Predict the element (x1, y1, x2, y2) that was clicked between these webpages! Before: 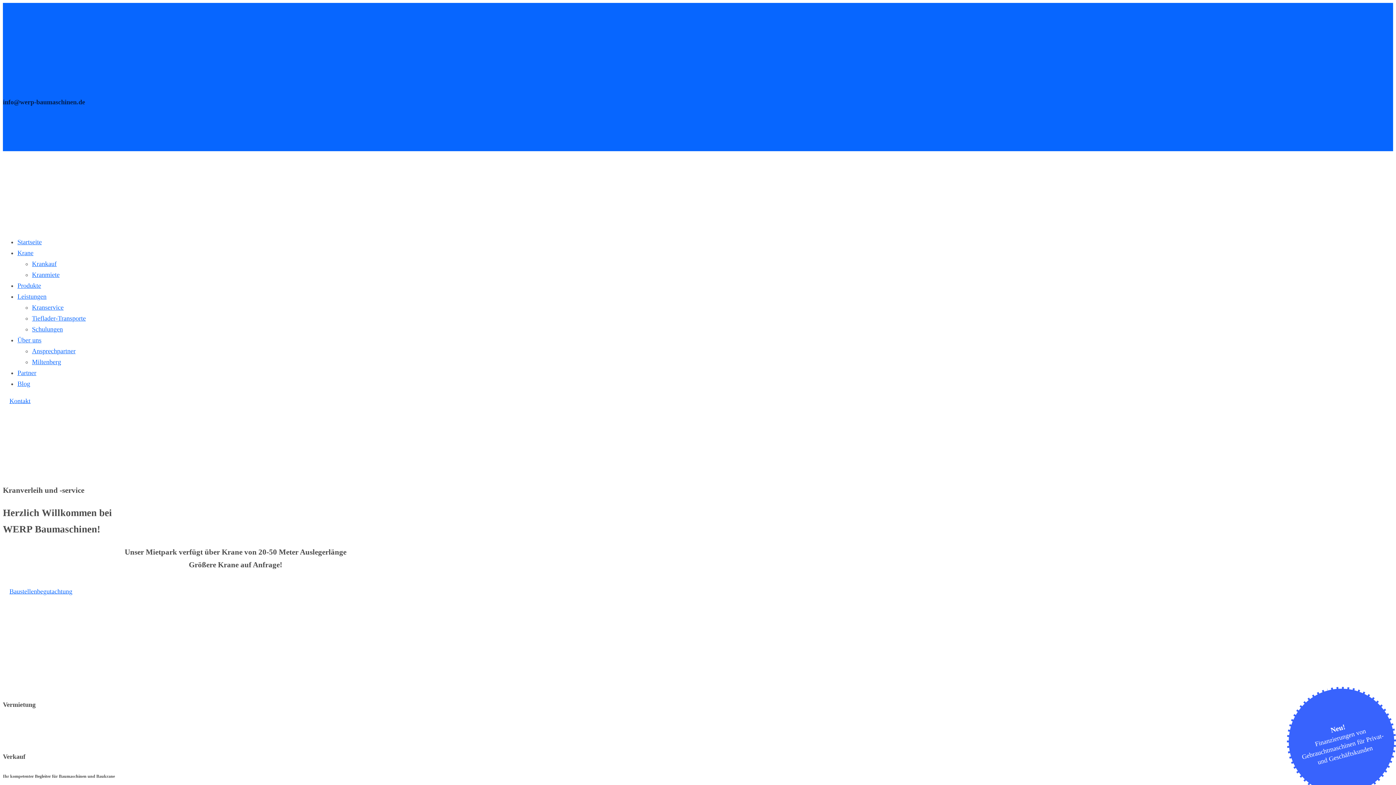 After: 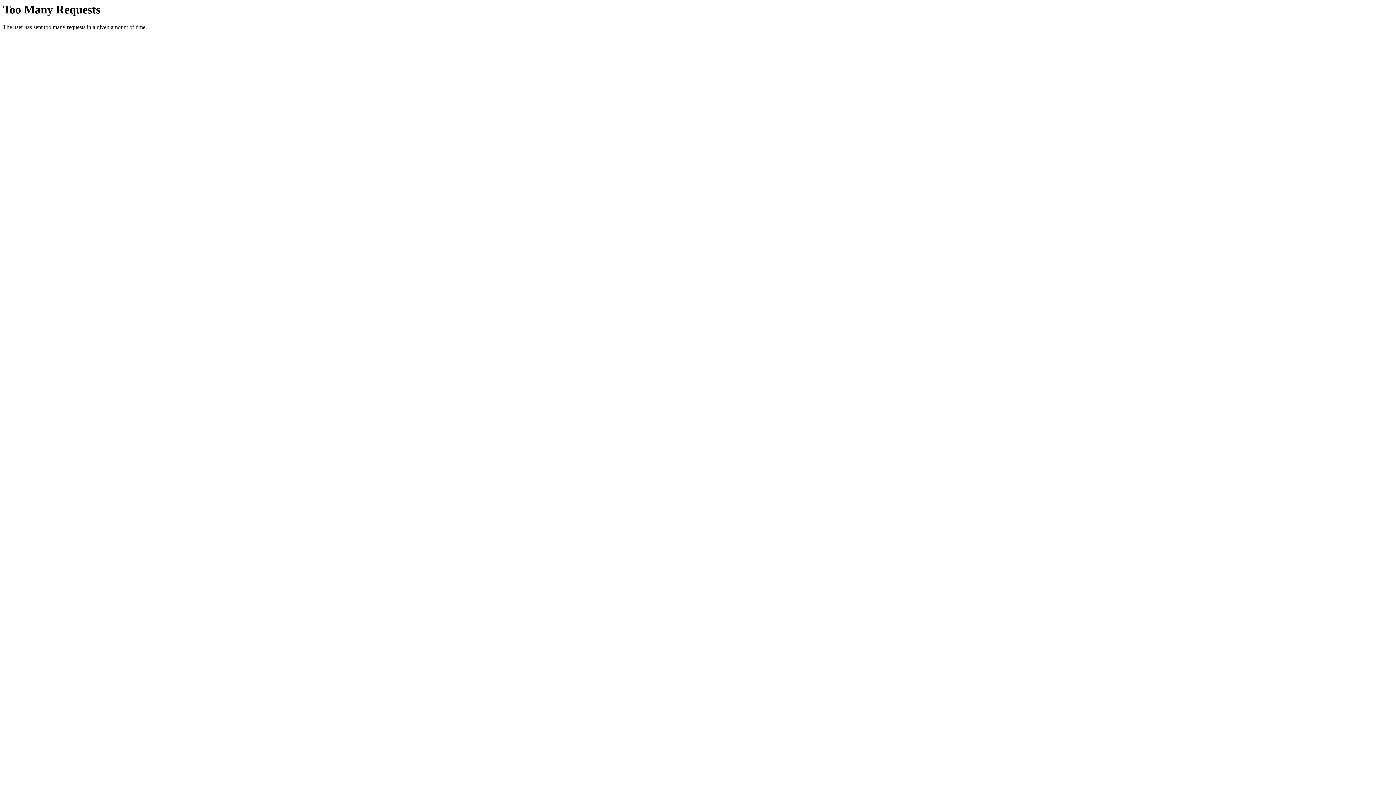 Action: bbox: (2, 586, 78, 597) label: Baustellenbegutachtung